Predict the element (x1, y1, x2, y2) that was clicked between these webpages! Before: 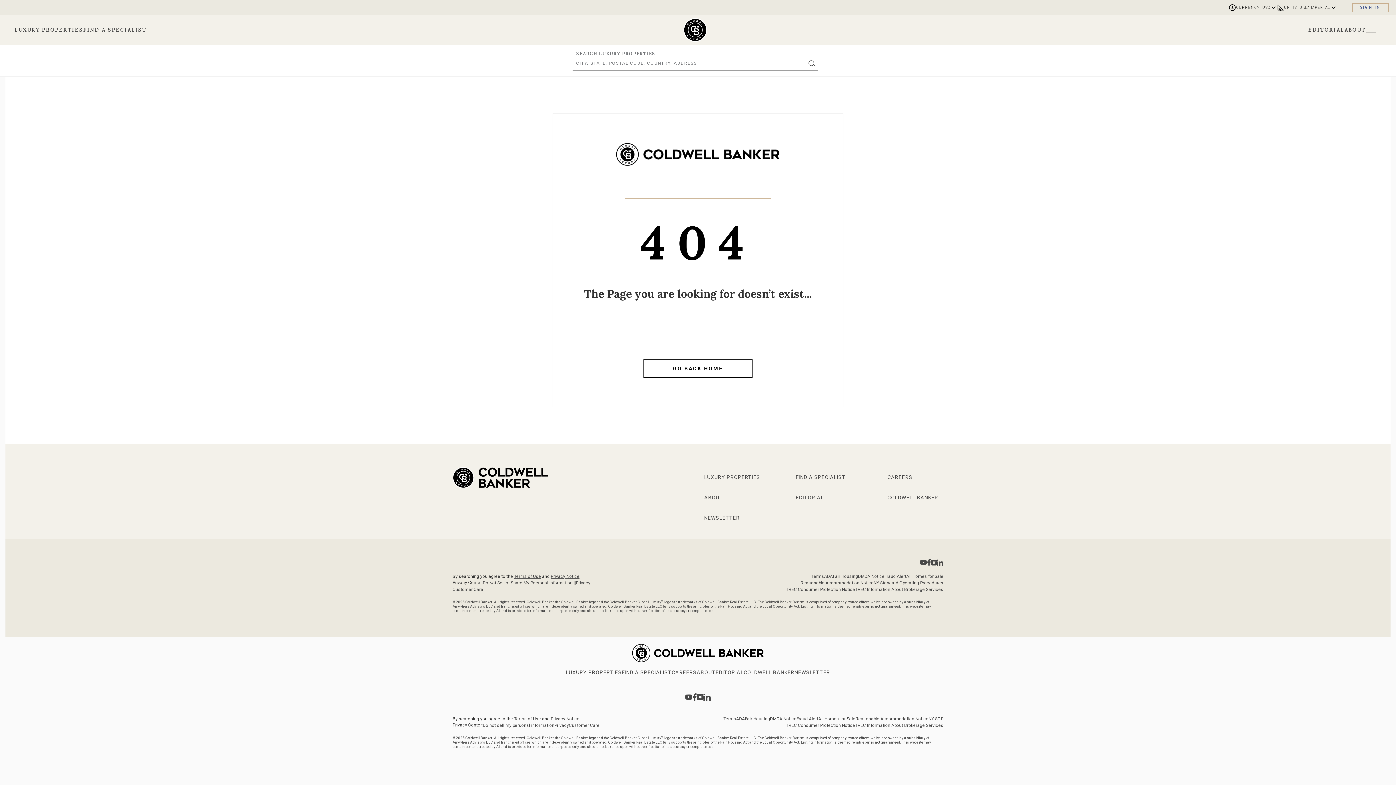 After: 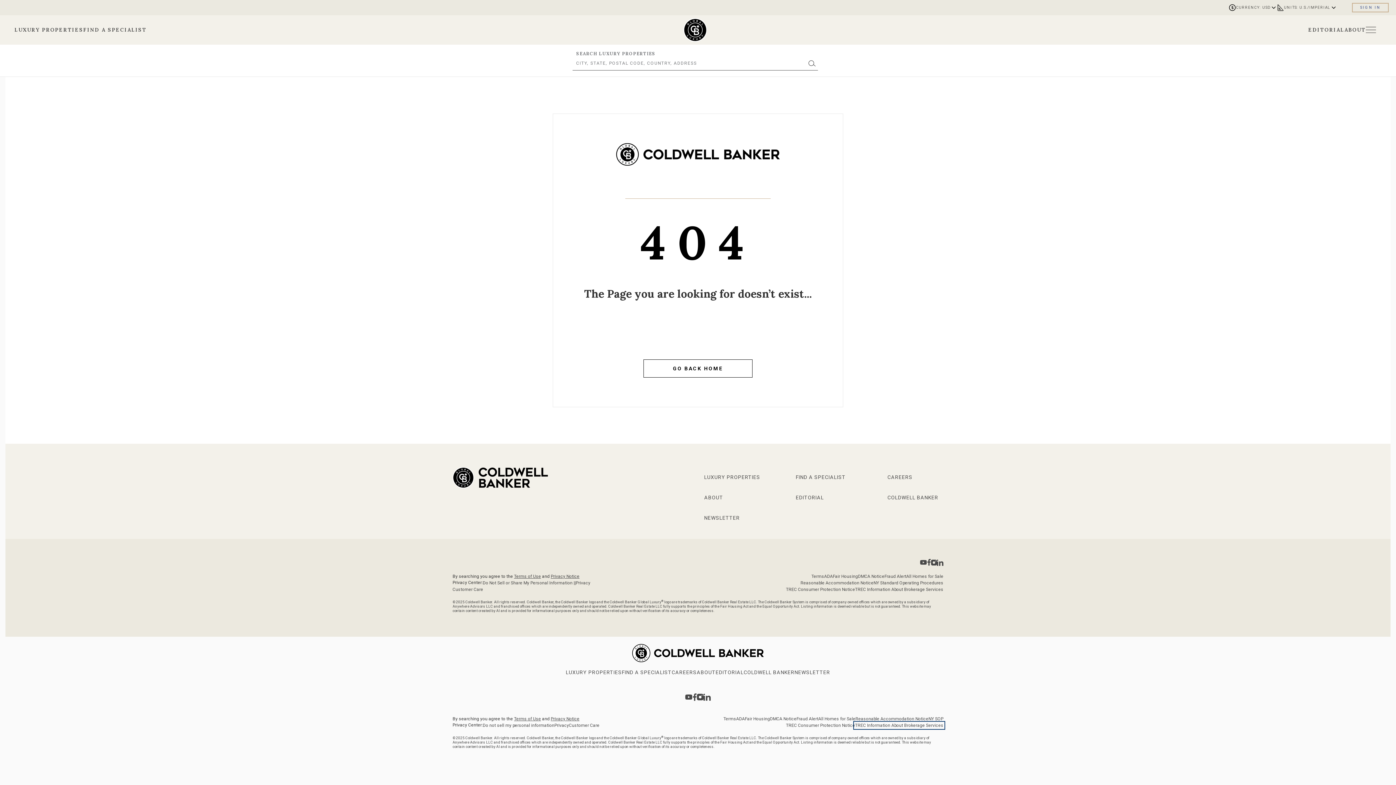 Action: label: Go to TREC Consumer Protection Notice page bbox: (855, 723, 943, 728)